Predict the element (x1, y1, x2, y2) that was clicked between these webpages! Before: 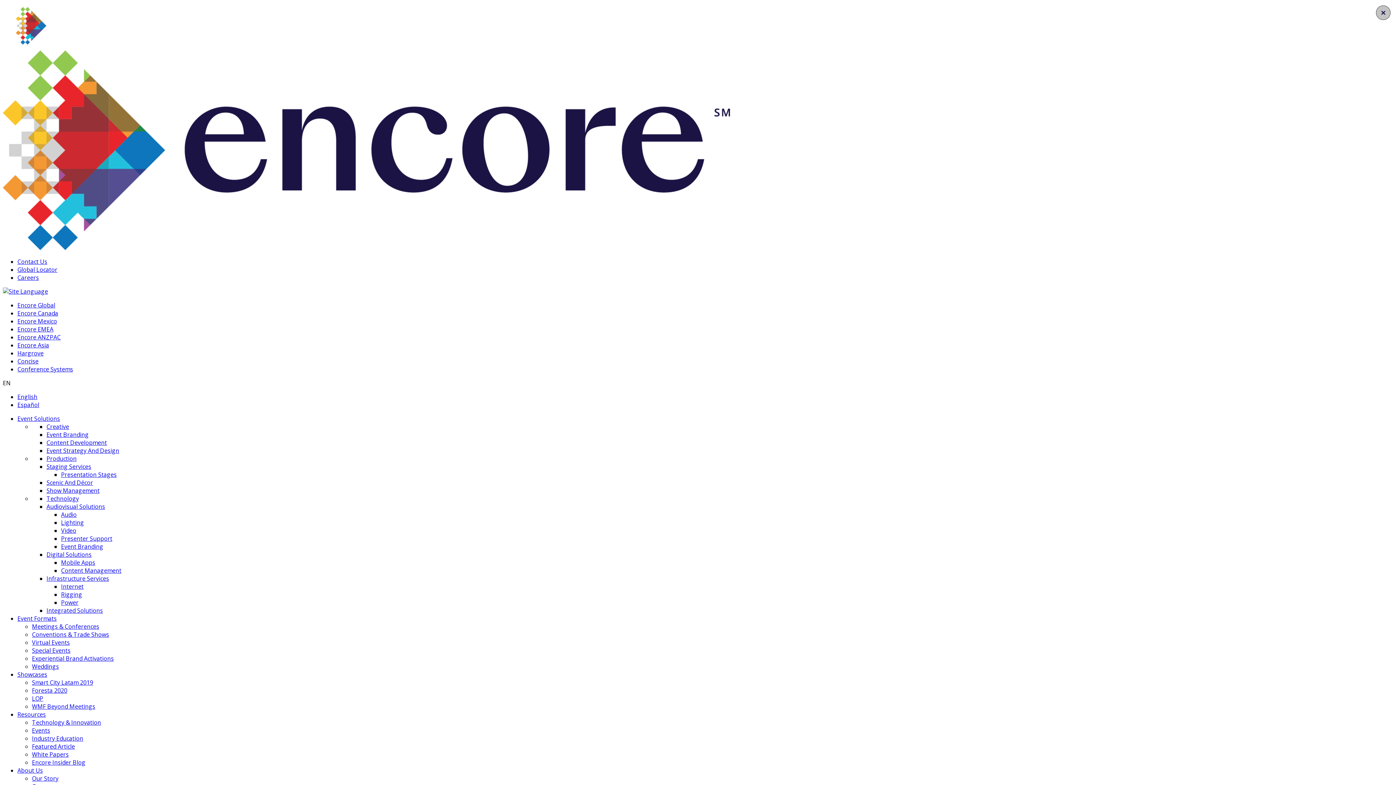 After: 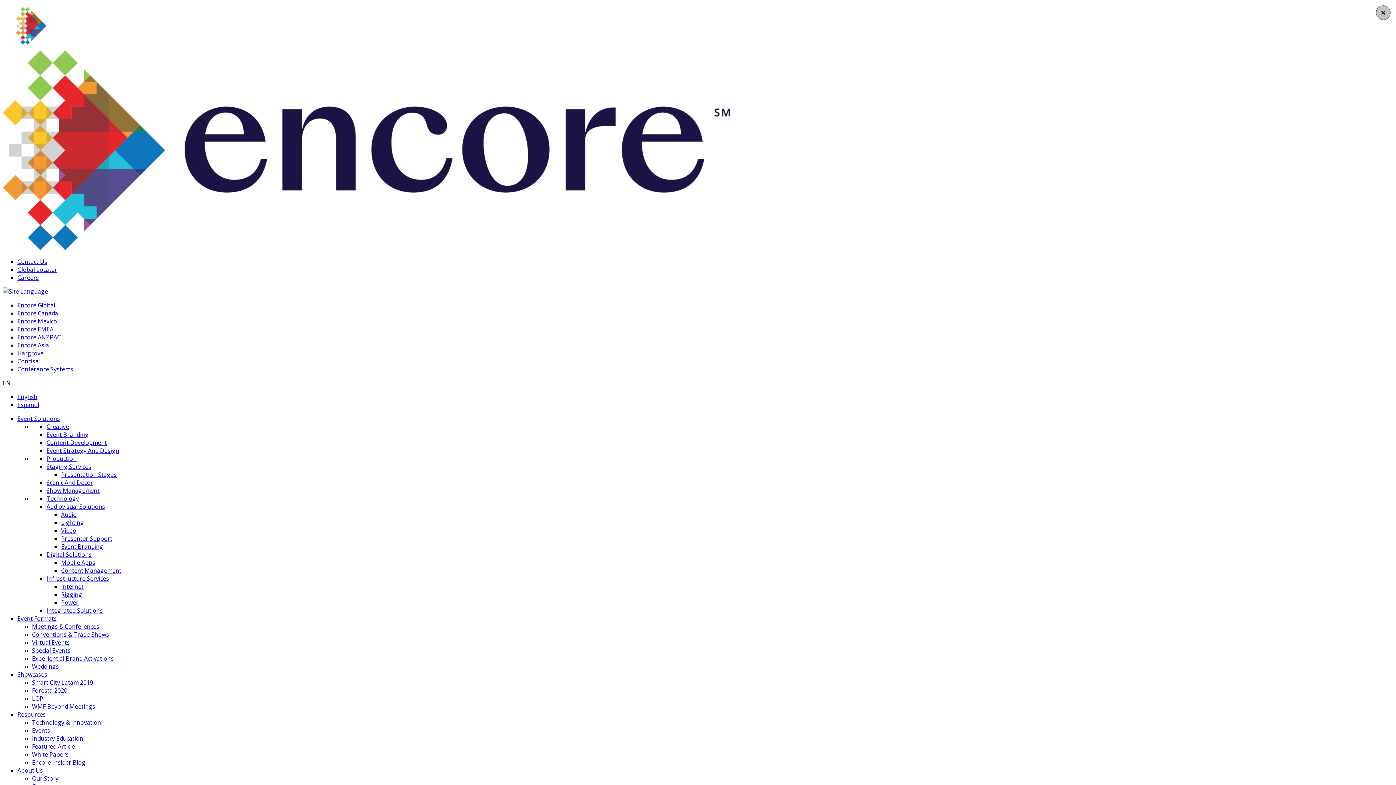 Action: label: Show Management bbox: (46, 486, 99, 494)